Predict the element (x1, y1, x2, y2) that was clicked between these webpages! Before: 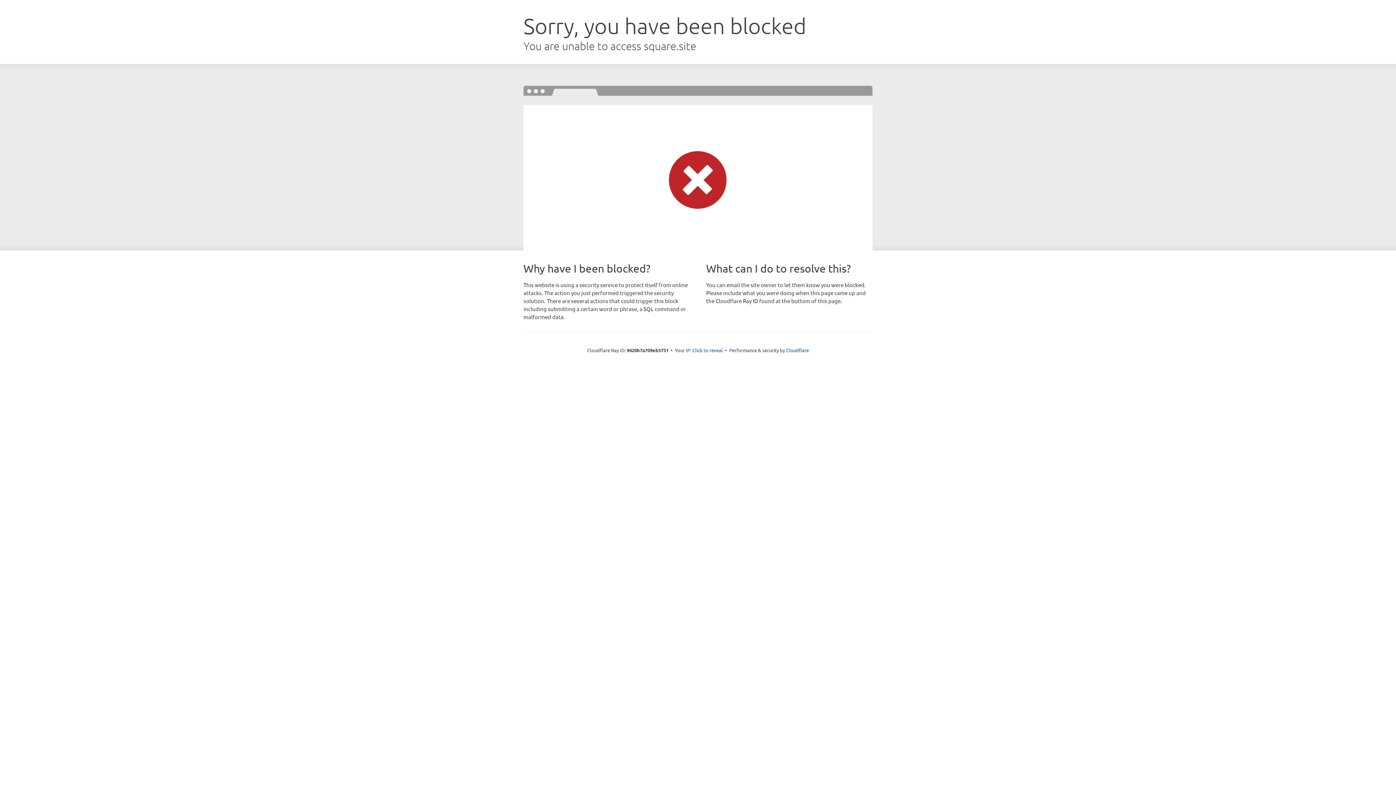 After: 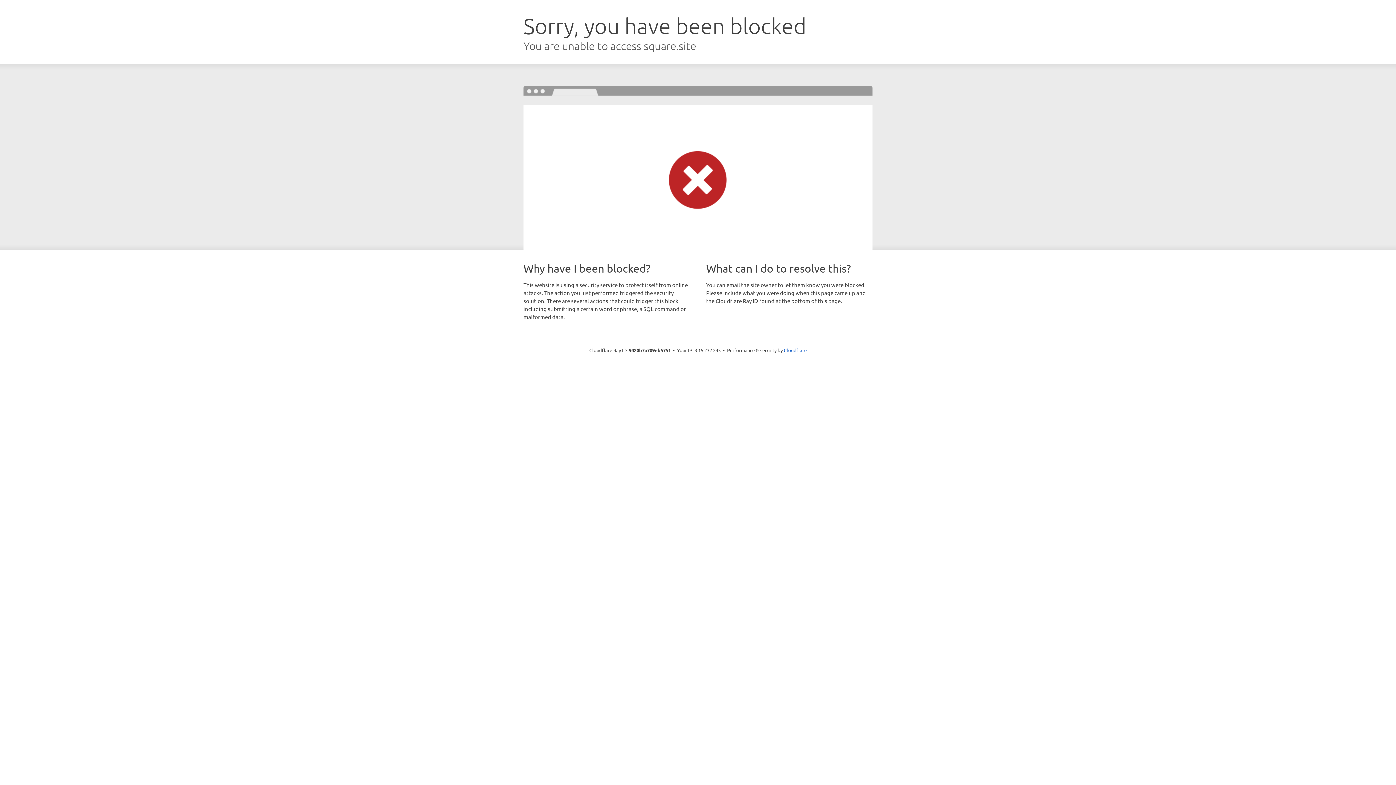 Action: bbox: (692, 346, 723, 353) label: Click to reveal